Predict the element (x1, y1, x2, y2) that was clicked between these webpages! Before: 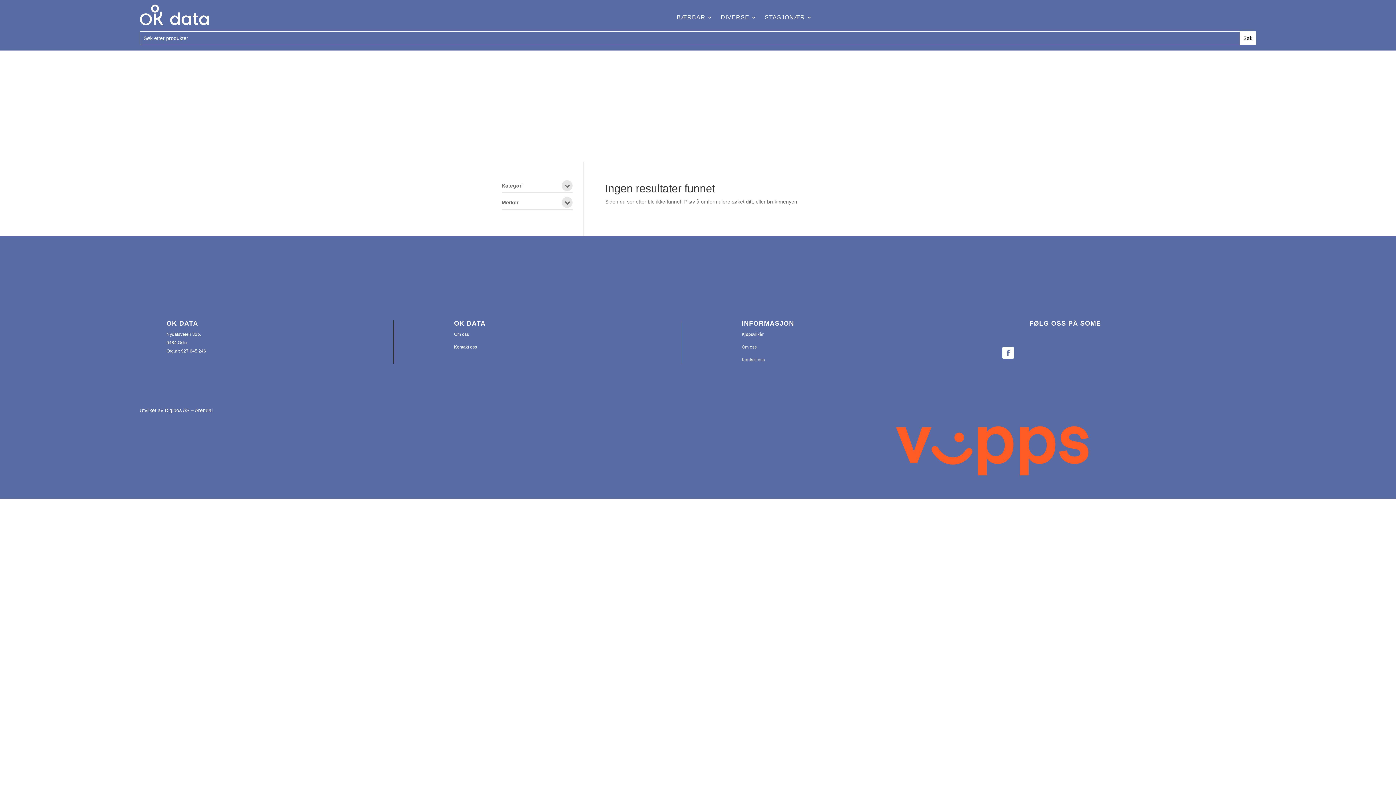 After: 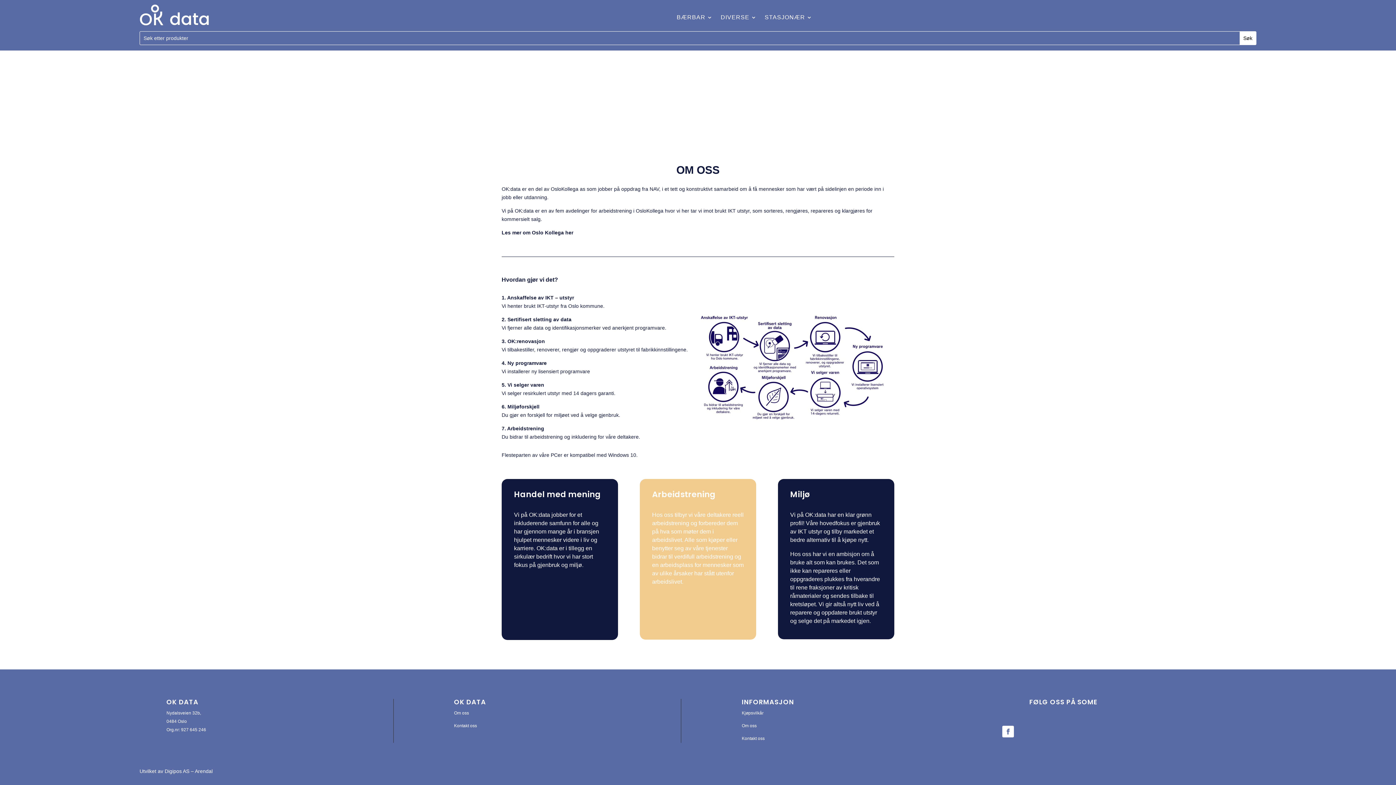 Action: bbox: (742, 344, 756, 349) label: Om oss